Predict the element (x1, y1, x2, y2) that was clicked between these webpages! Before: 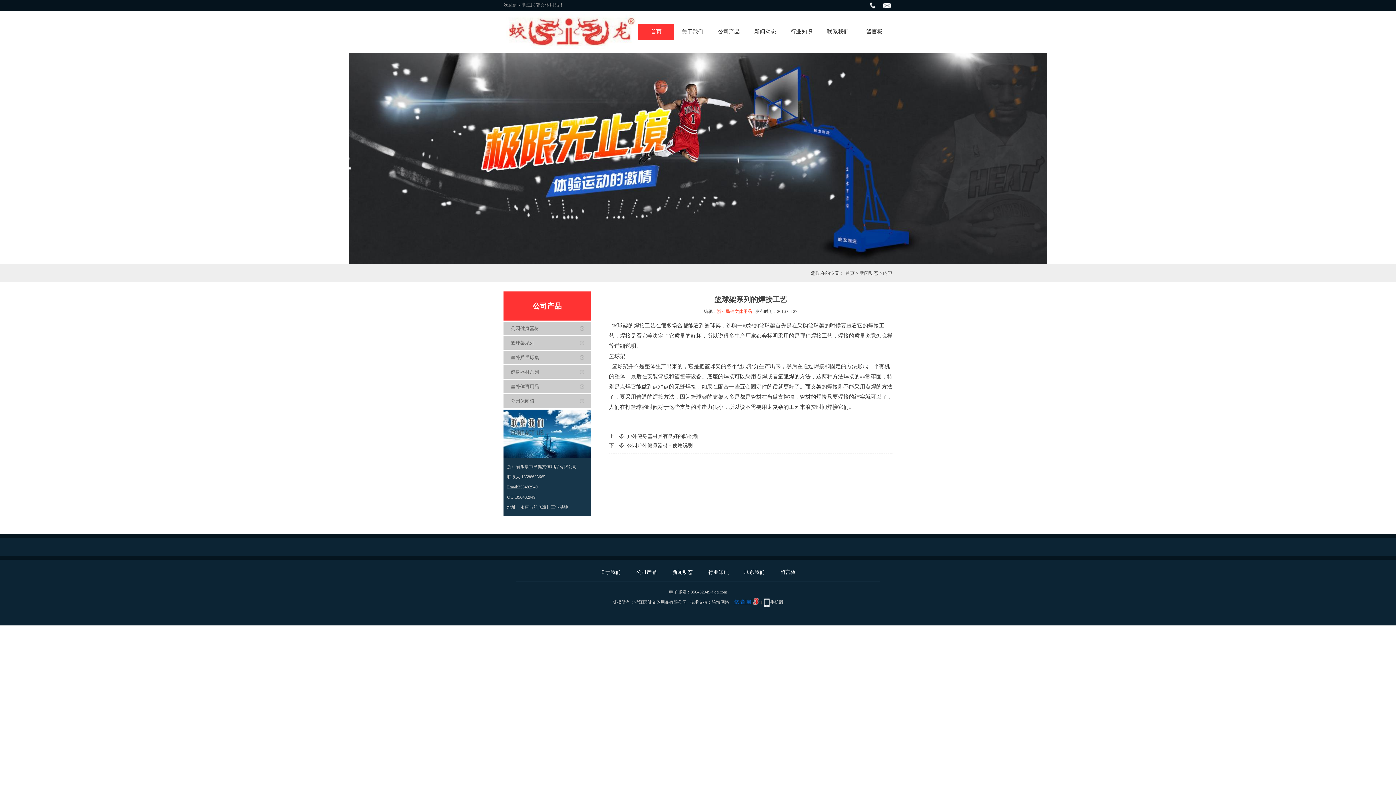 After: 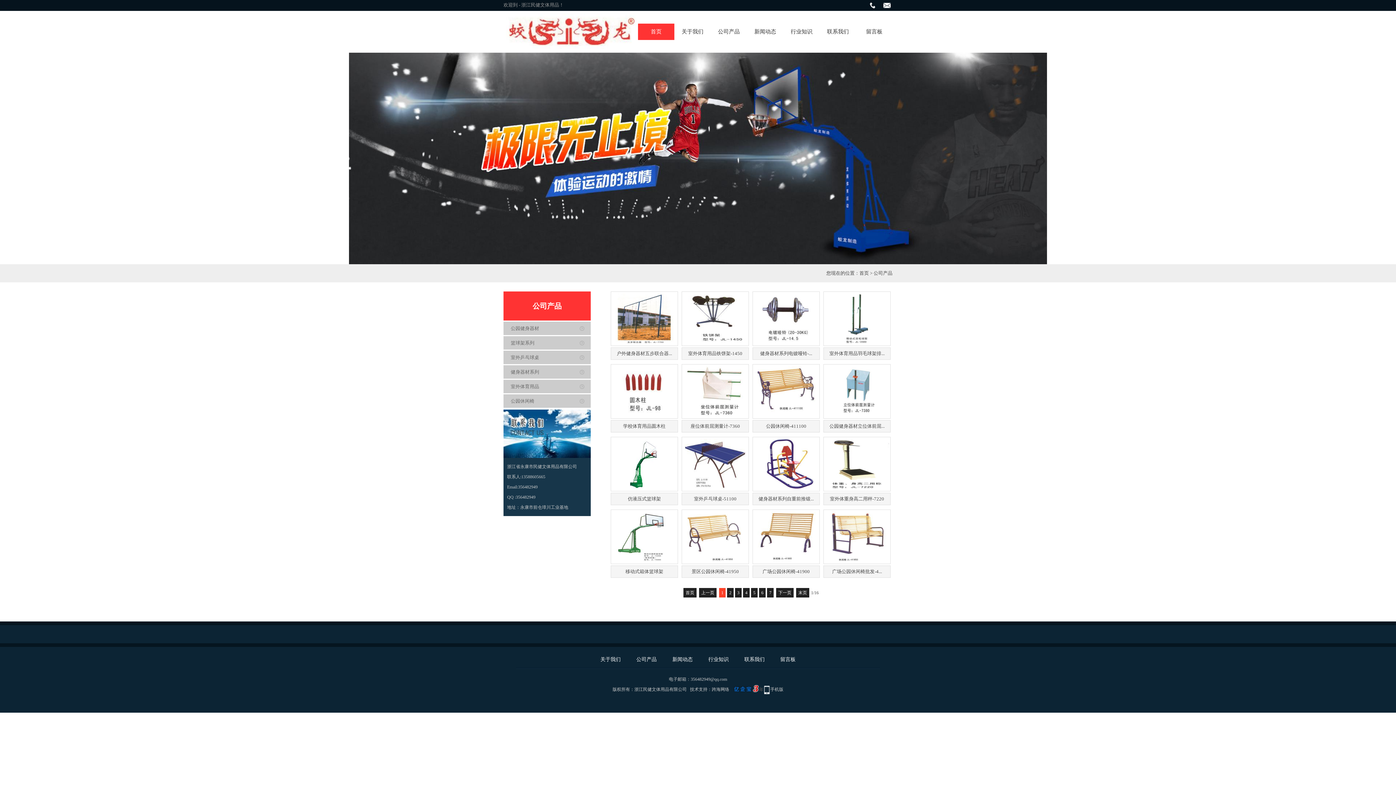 Action: label: 公司产品 bbox: (710, 23, 747, 40)